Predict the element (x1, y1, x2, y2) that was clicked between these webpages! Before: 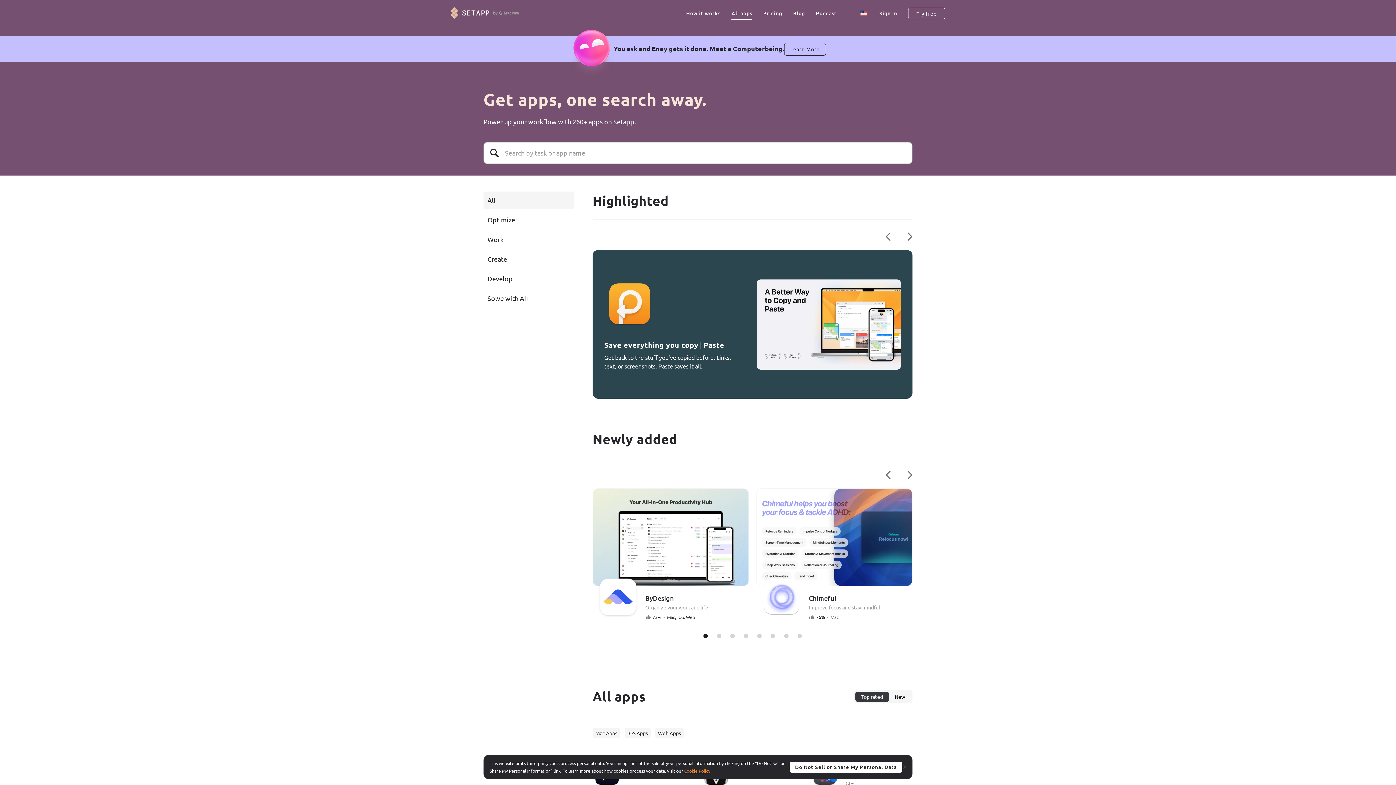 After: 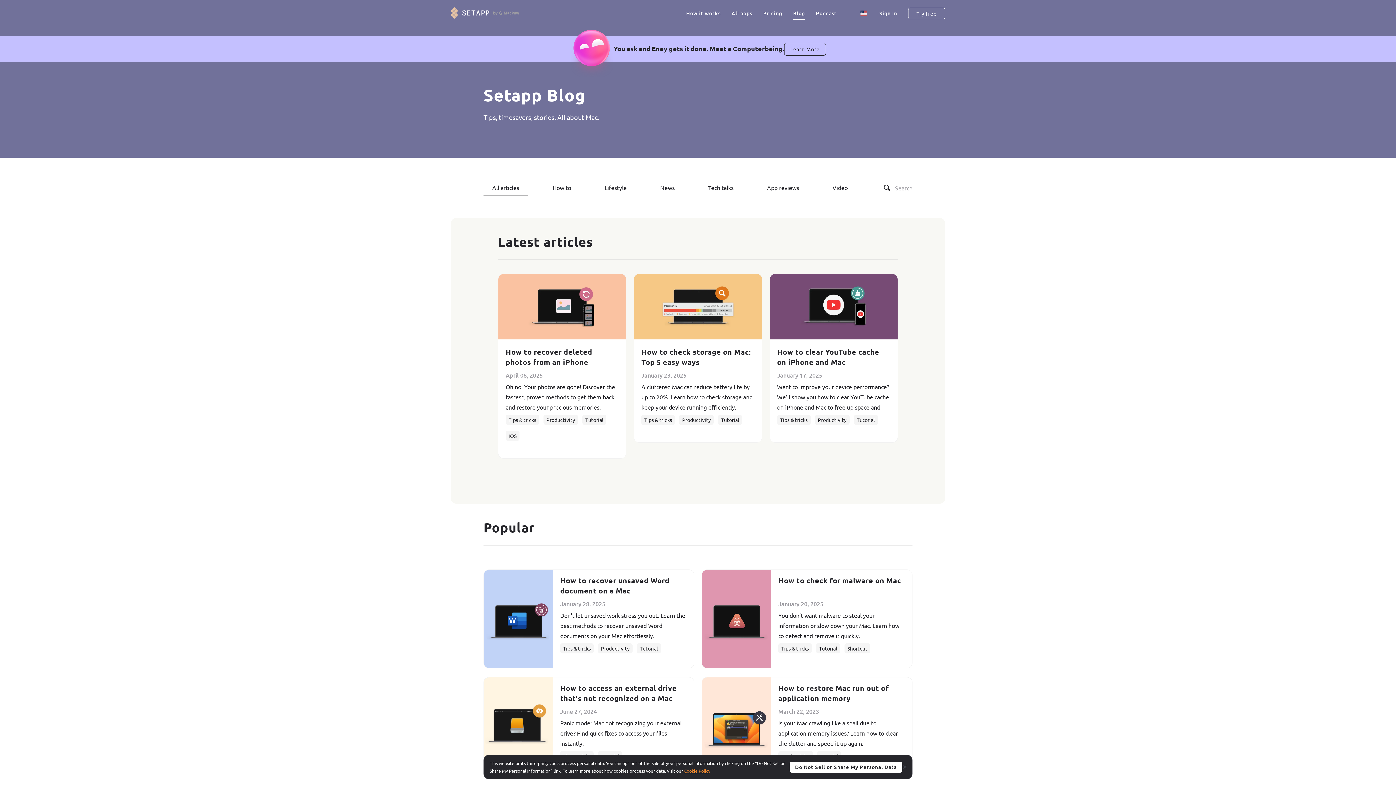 Action: label: Blog bbox: (793, 6, 805, 19)